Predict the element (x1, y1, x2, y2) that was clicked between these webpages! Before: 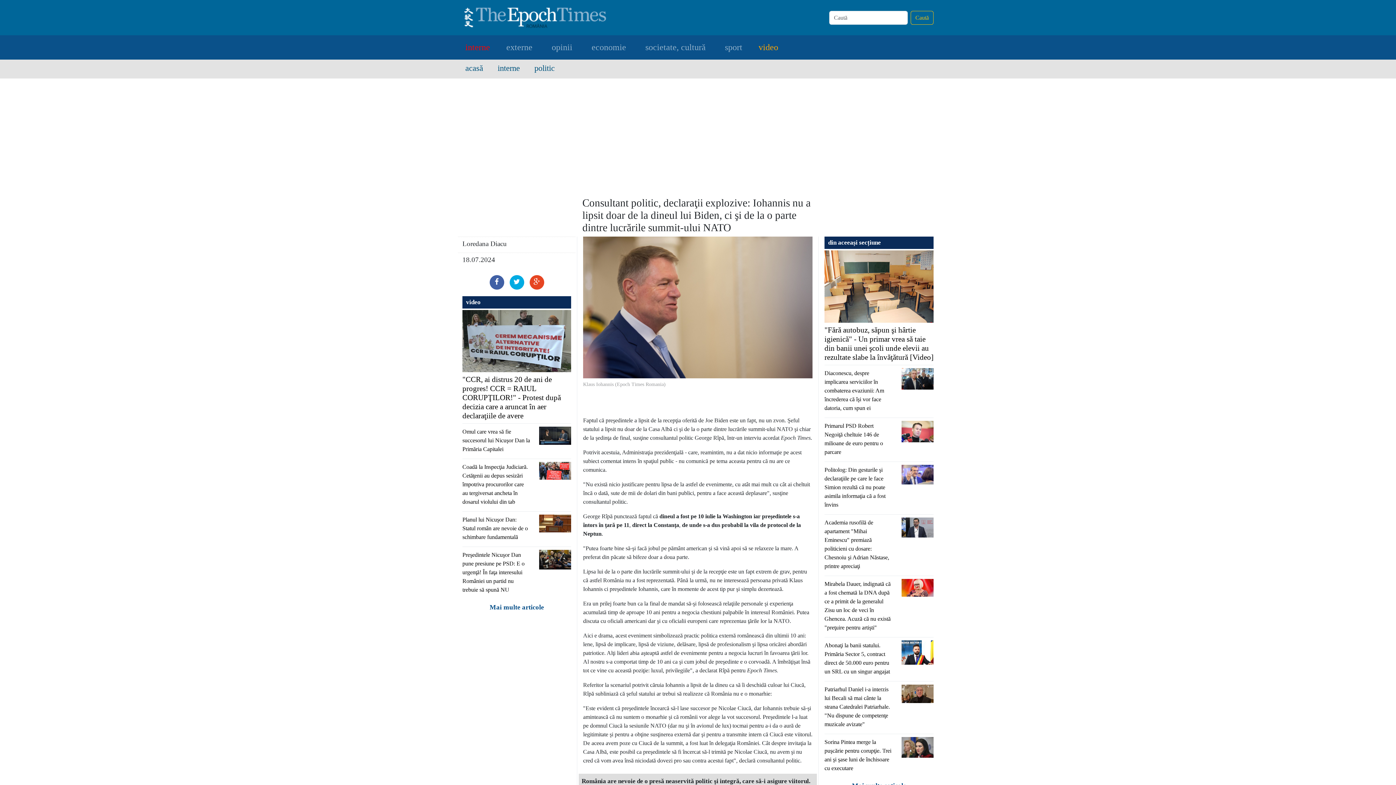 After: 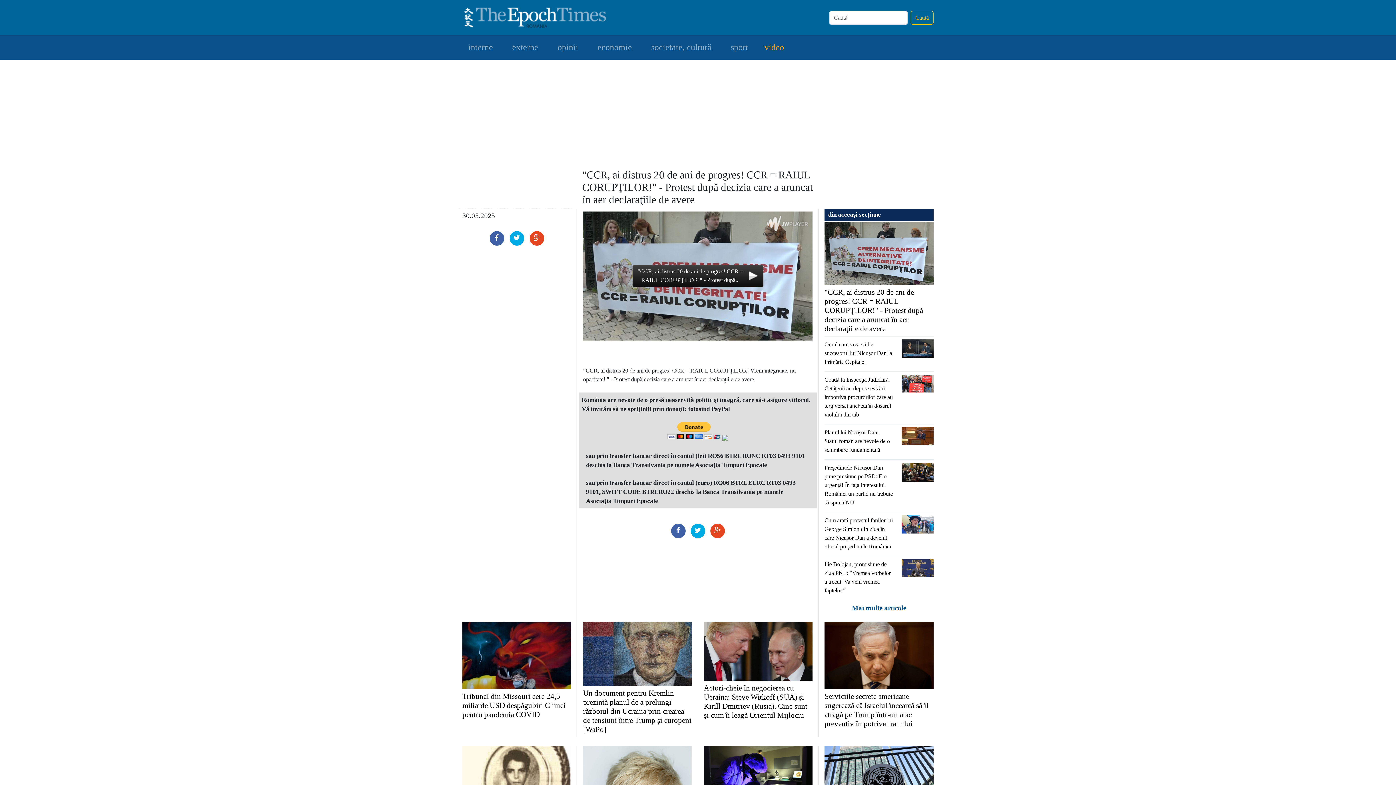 Action: bbox: (462, 337, 571, 343)